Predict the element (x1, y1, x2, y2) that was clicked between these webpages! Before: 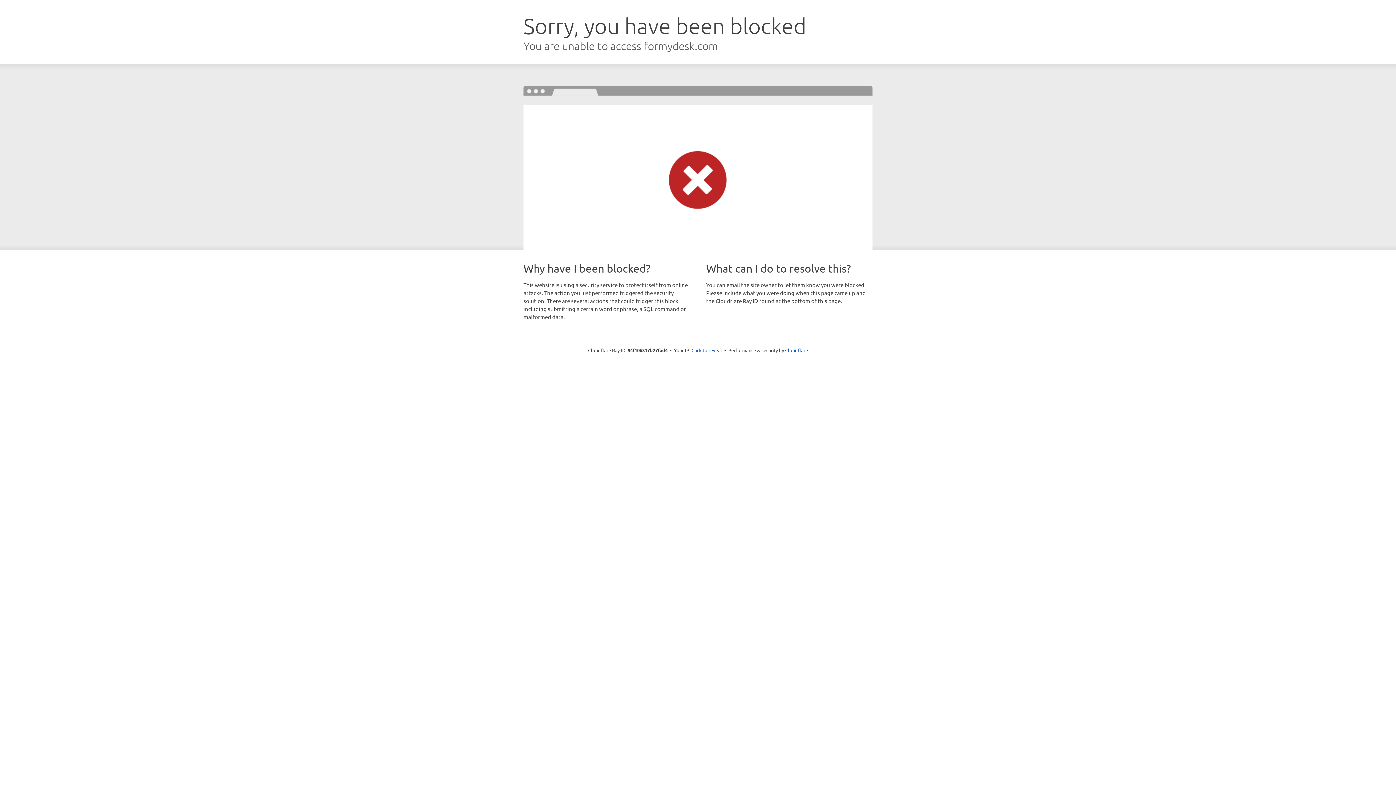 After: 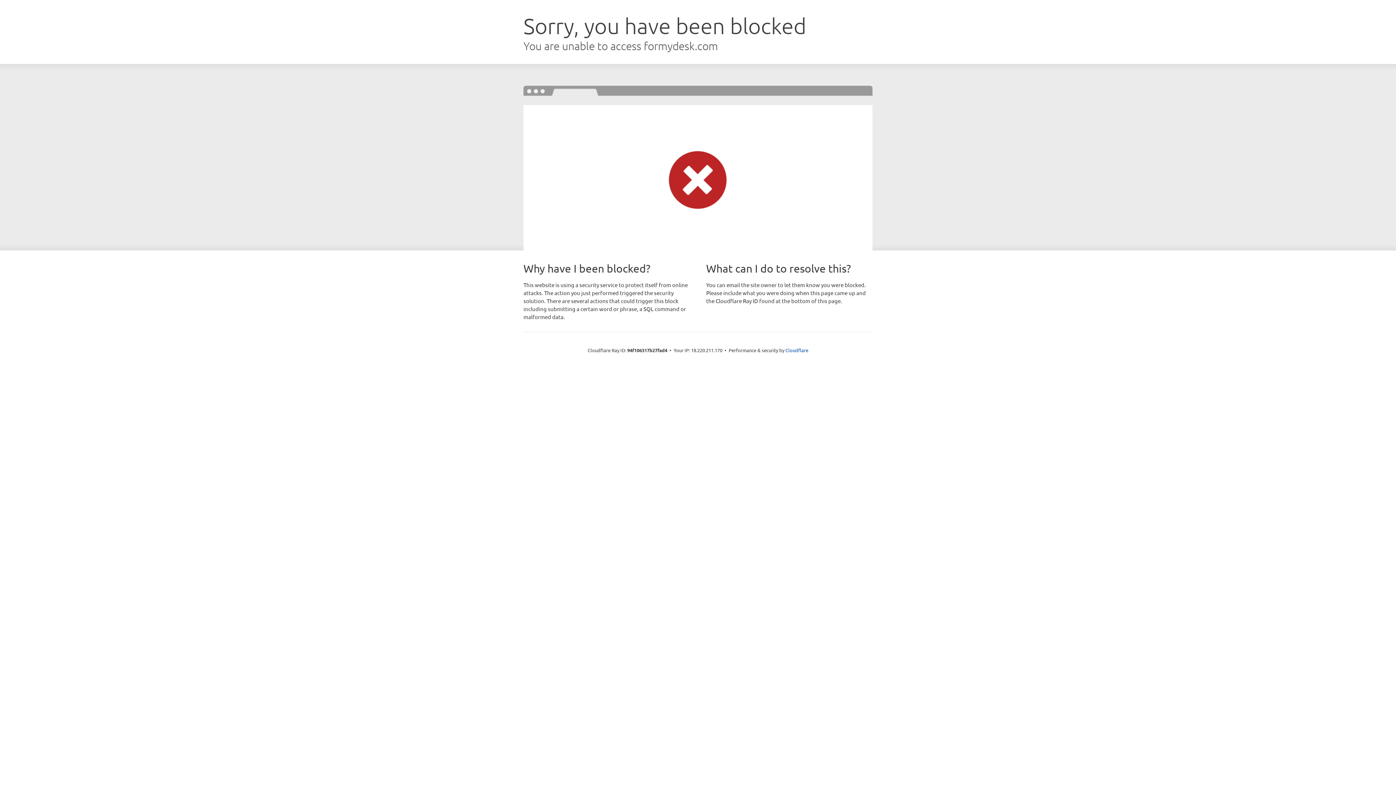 Action: label: Click to reveal bbox: (691, 346, 722, 353)